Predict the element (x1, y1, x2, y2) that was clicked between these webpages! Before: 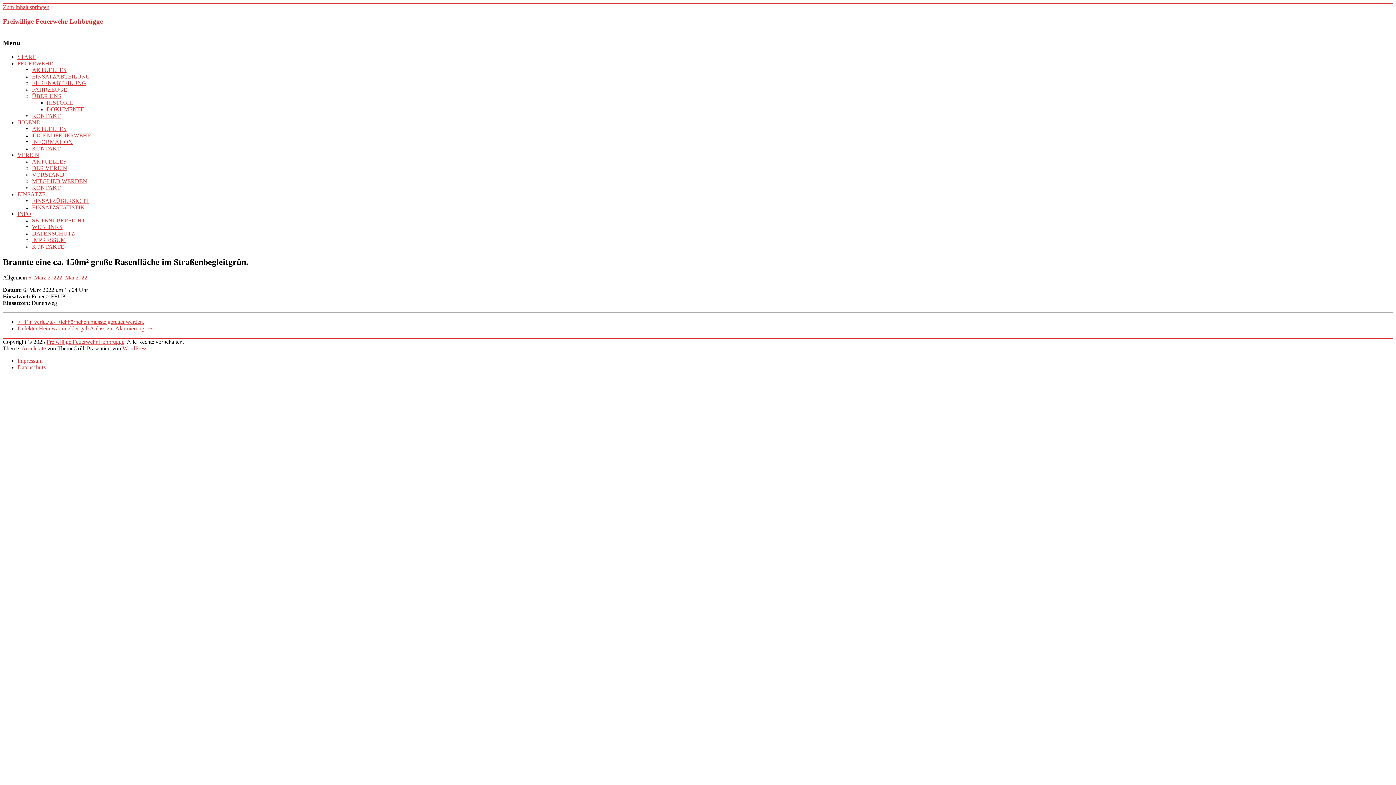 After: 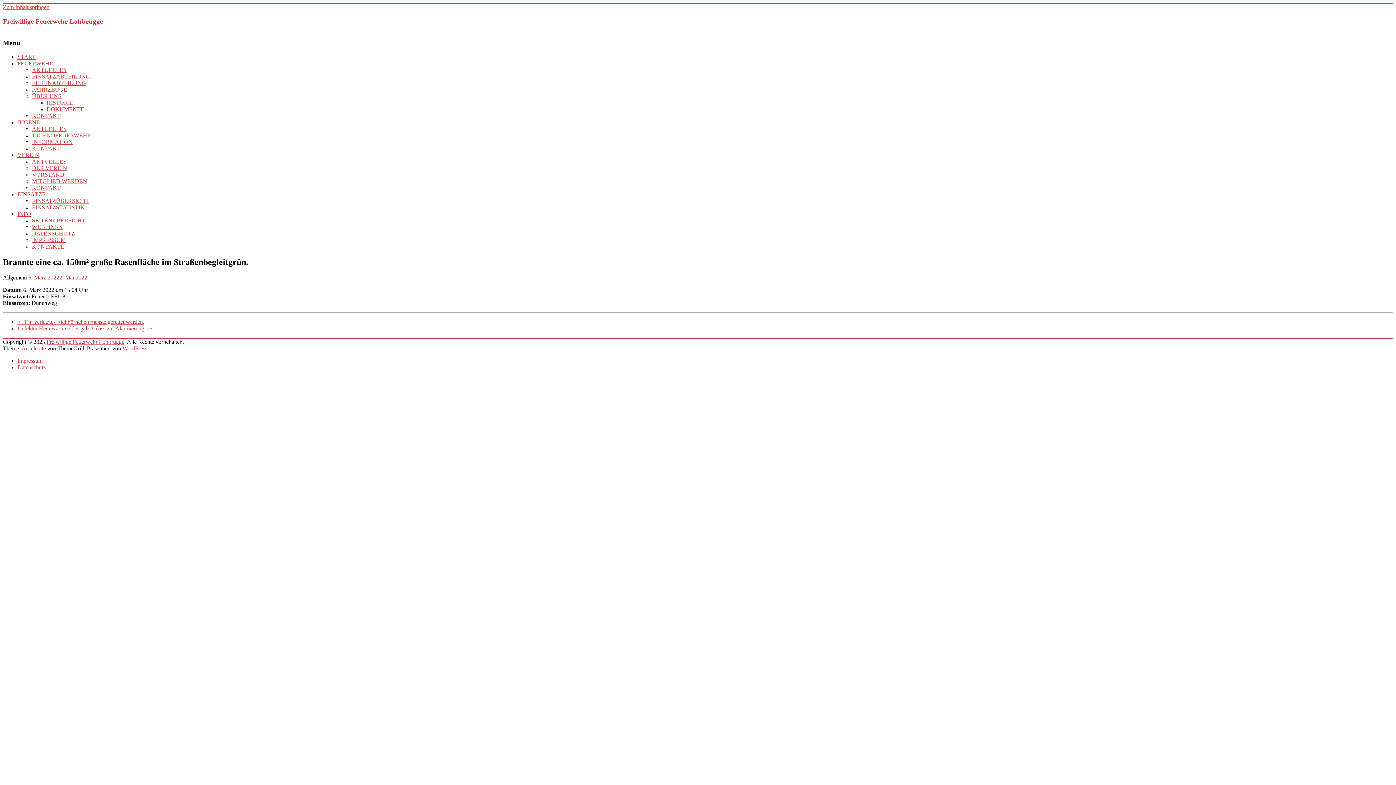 Action: label: Accelerate bbox: (21, 345, 45, 351)